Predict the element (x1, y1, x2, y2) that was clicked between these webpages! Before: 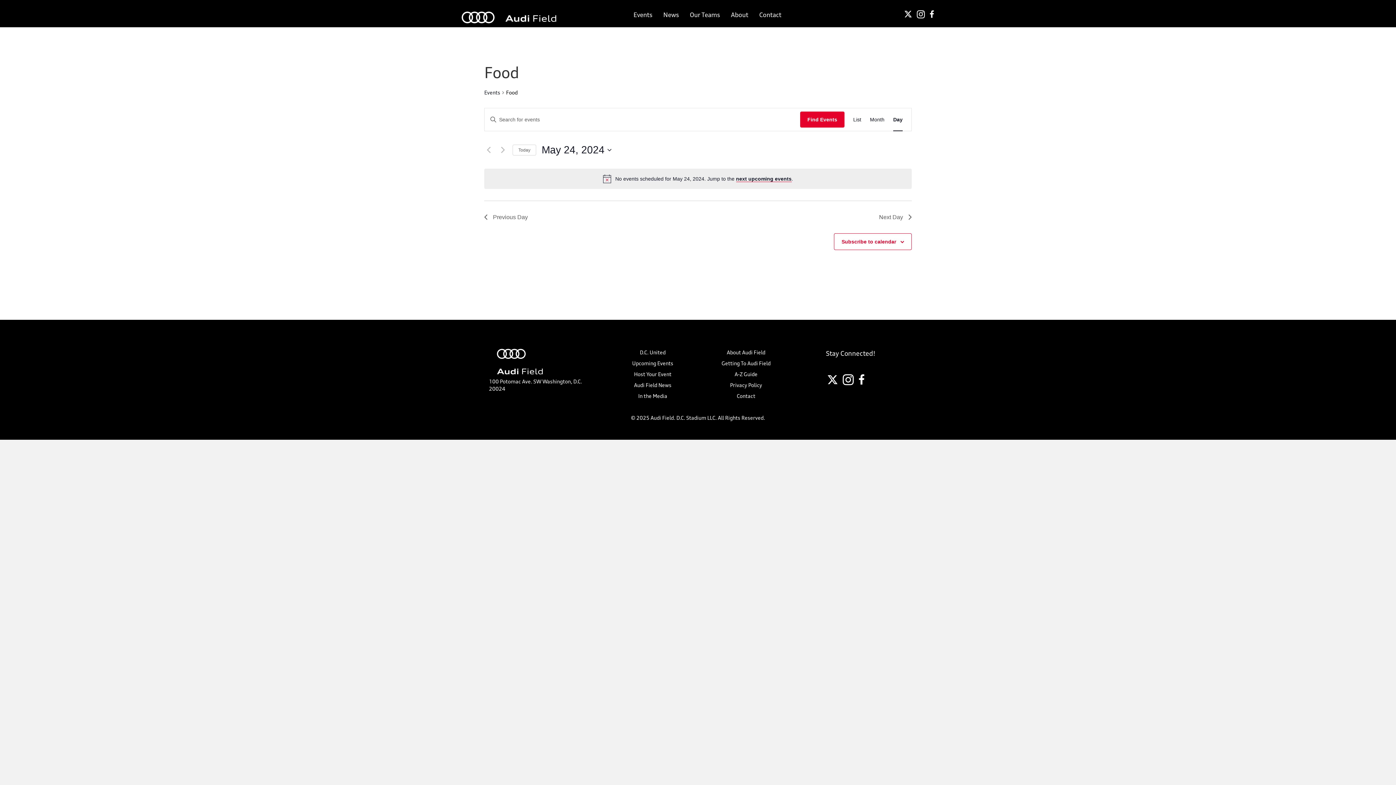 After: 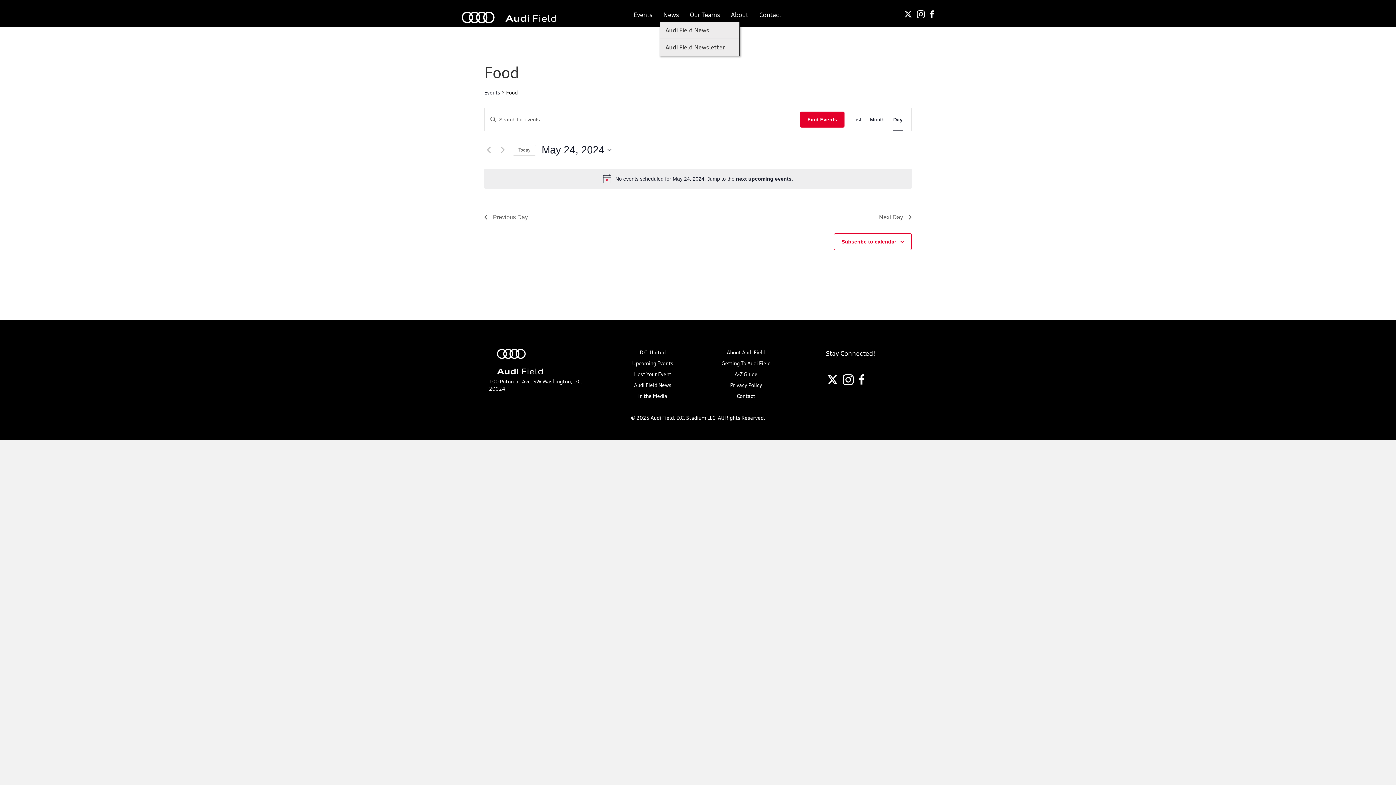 Action: bbox: (659, 7, 682, 21) label: News